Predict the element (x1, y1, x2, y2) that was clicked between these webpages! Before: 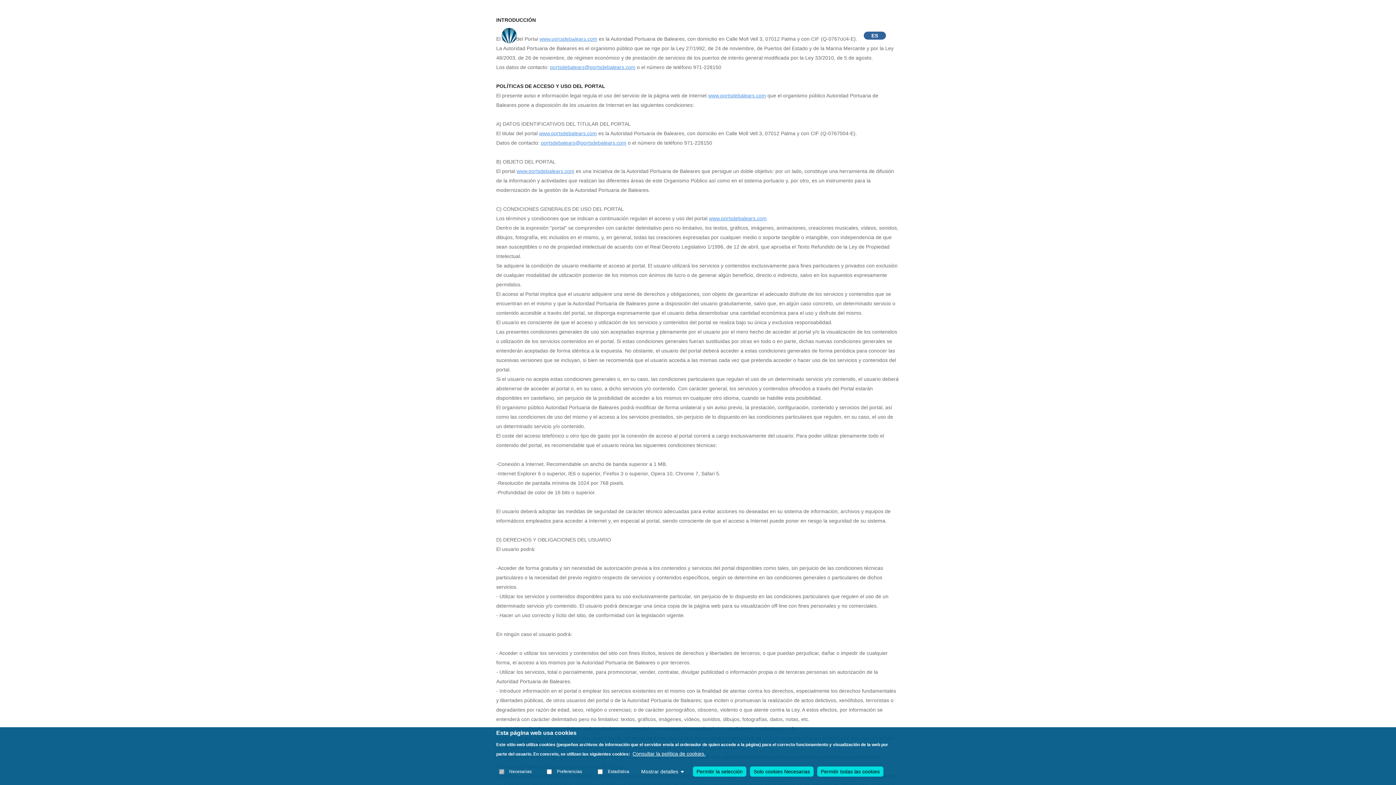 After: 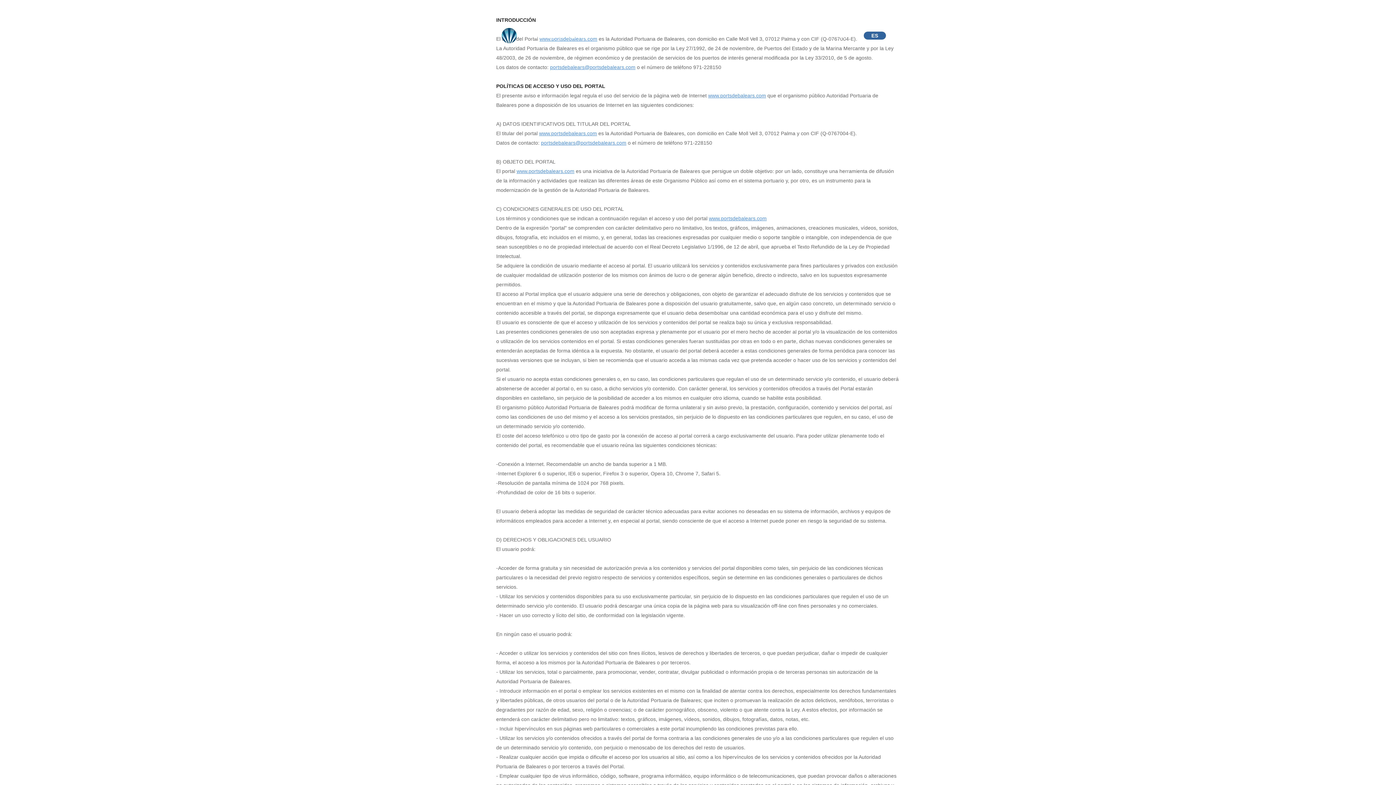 Action: bbox: (817, 767, 883, 777) label: Permitir todas las cookies